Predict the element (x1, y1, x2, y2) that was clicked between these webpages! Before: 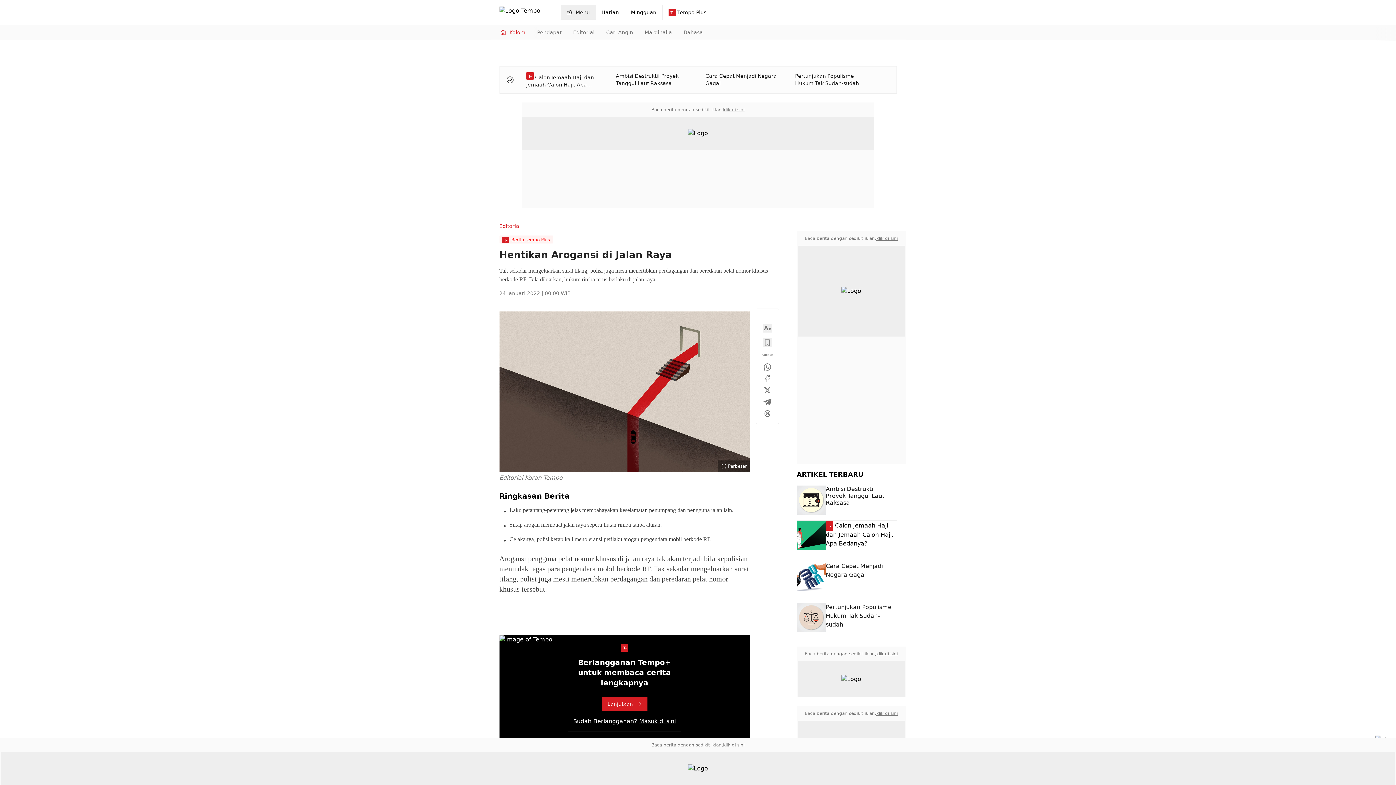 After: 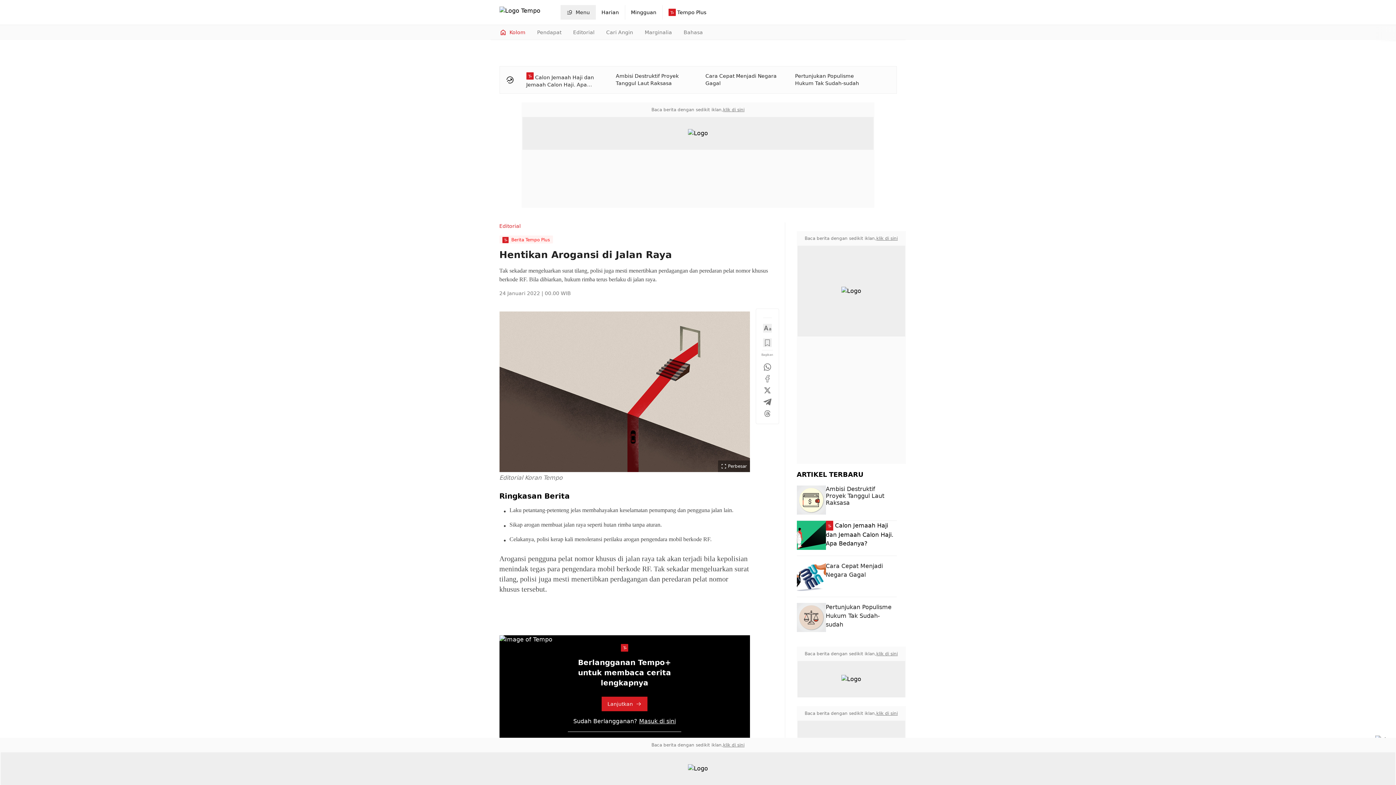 Action: bbox: (639, 718, 676, 724) label: Masuk di sini